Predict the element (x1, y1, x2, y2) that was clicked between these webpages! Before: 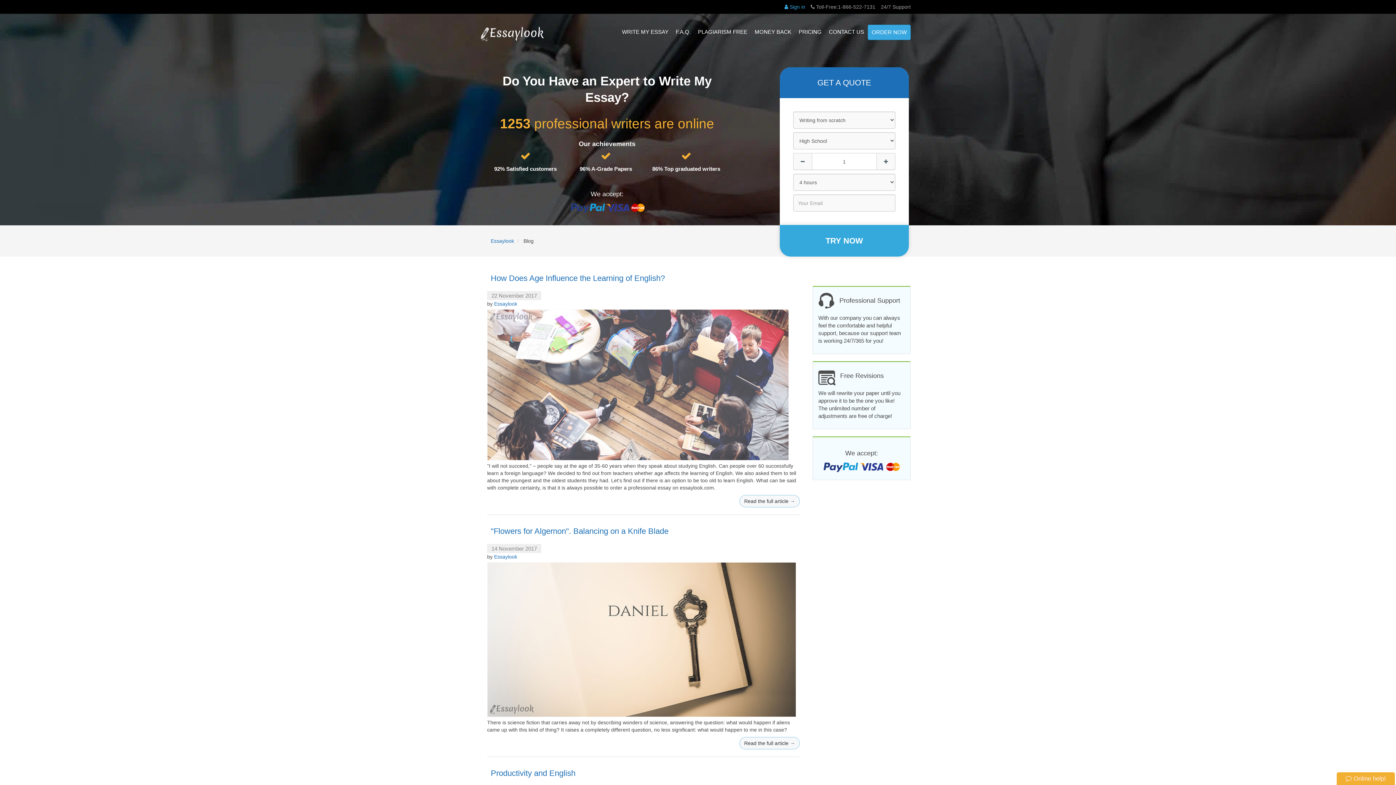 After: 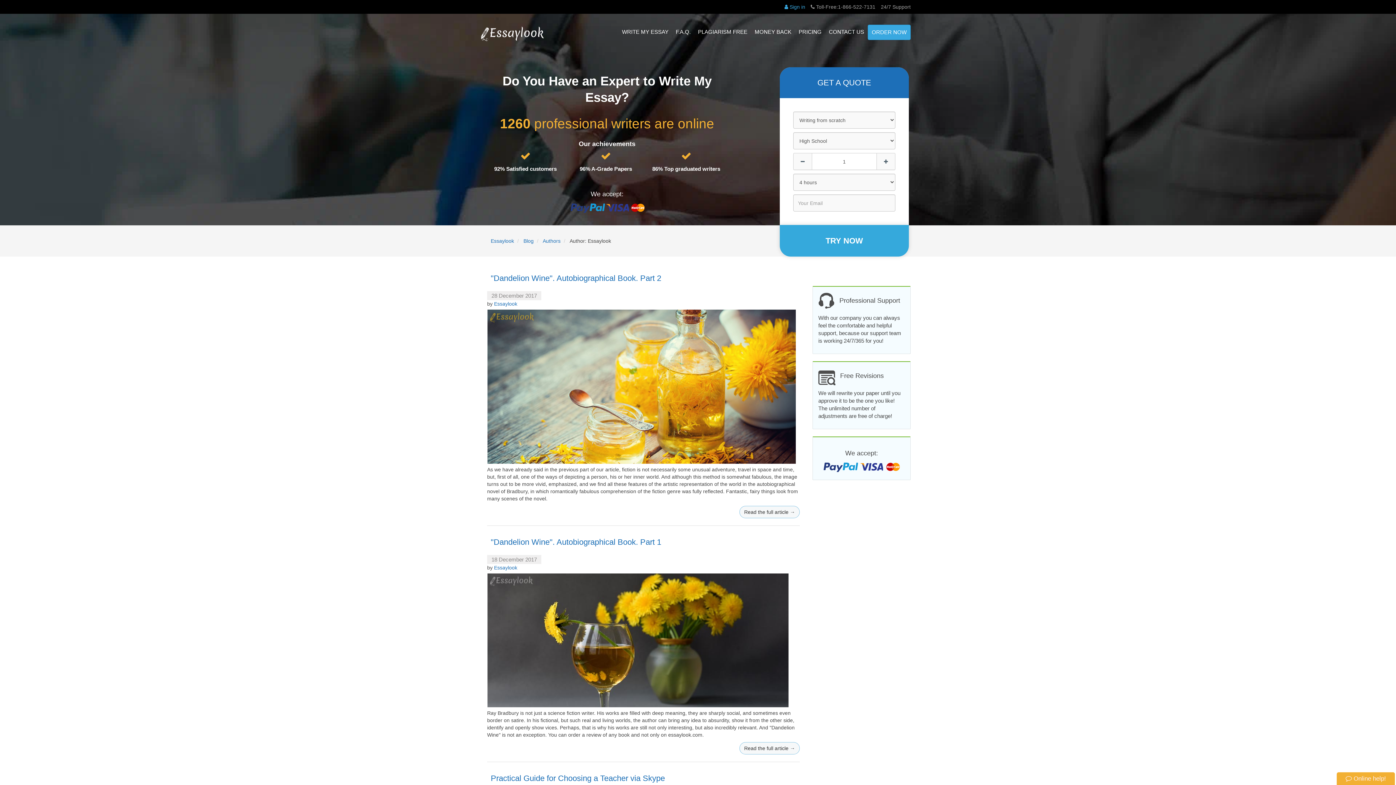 Action: bbox: (494, 560, 518, 568) label: Essaylook